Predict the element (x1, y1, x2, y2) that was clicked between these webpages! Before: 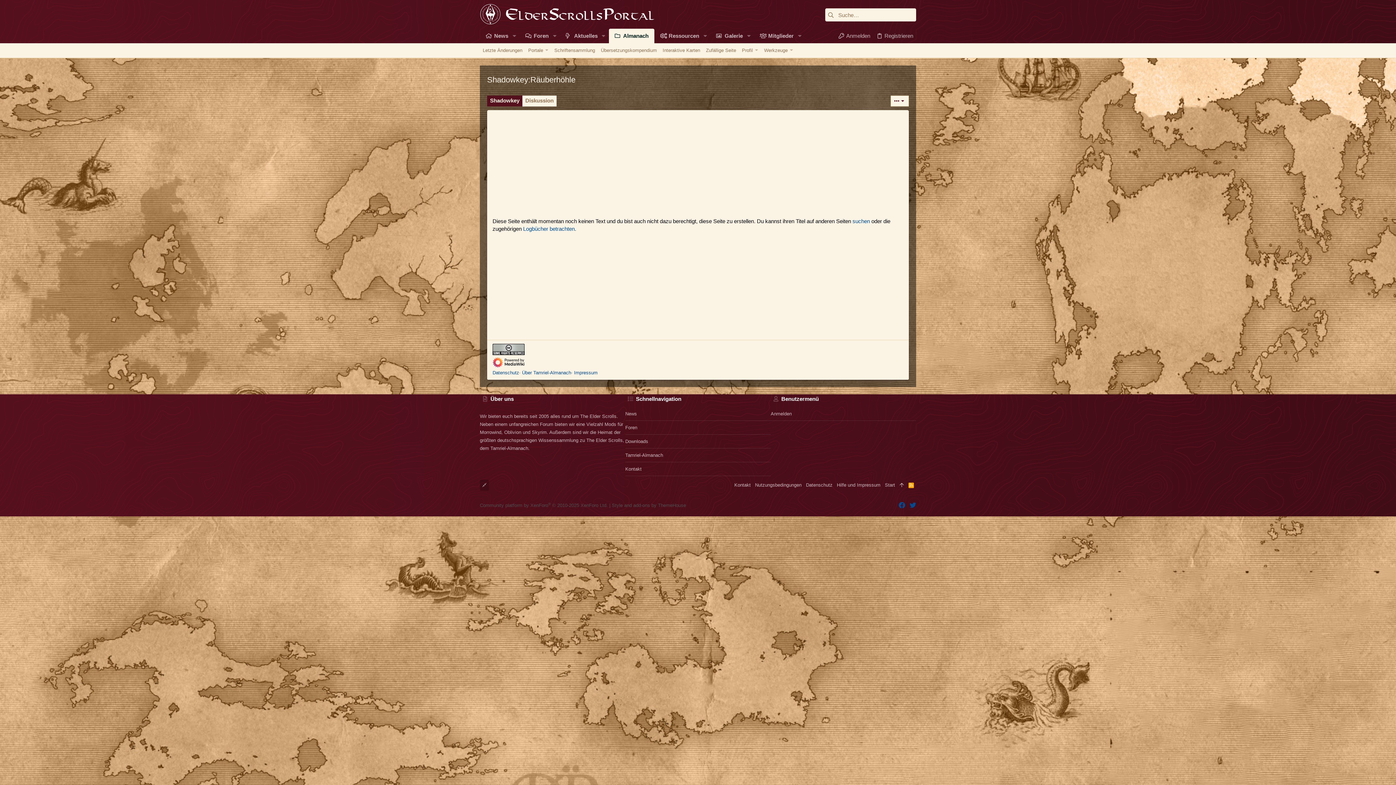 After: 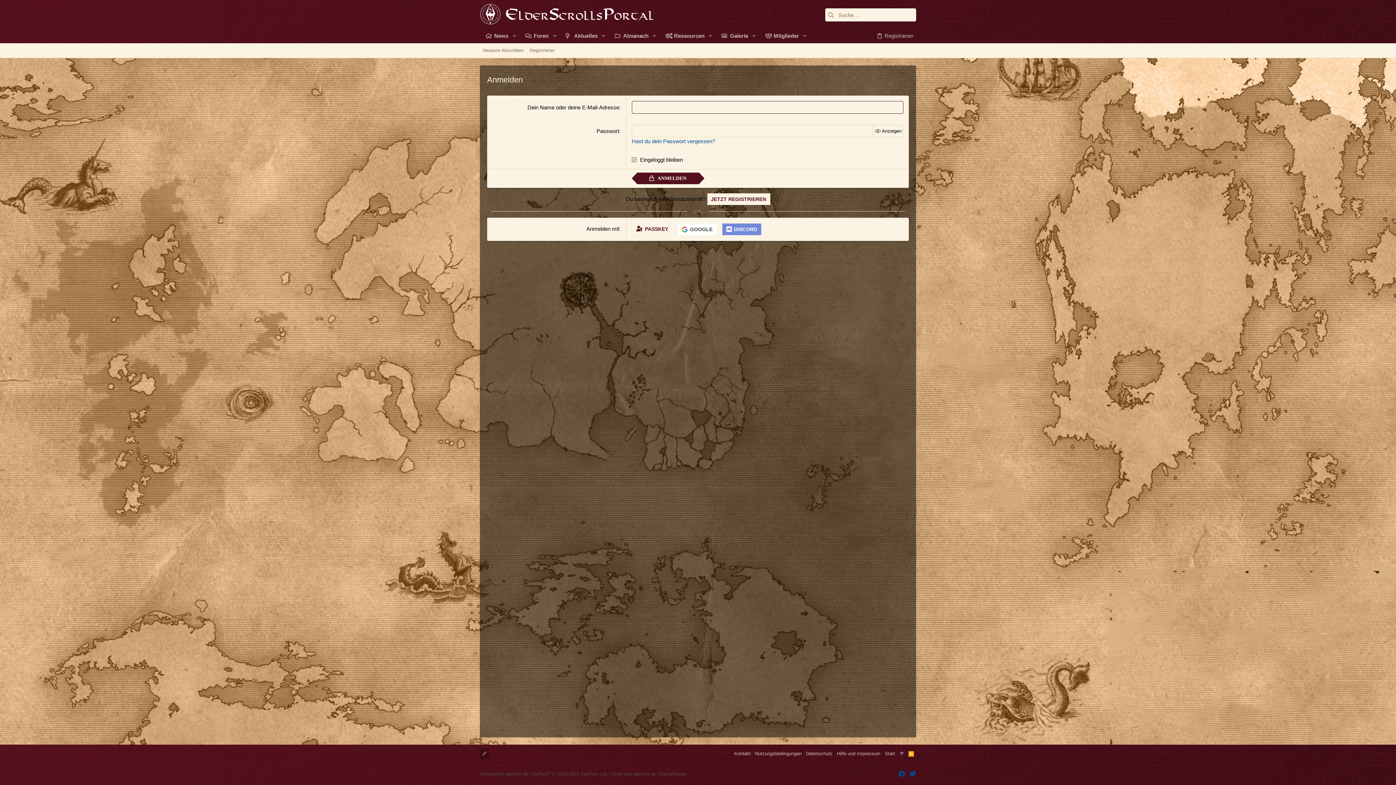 Action: label: Anmelden bbox: (770, 407, 916, 421)